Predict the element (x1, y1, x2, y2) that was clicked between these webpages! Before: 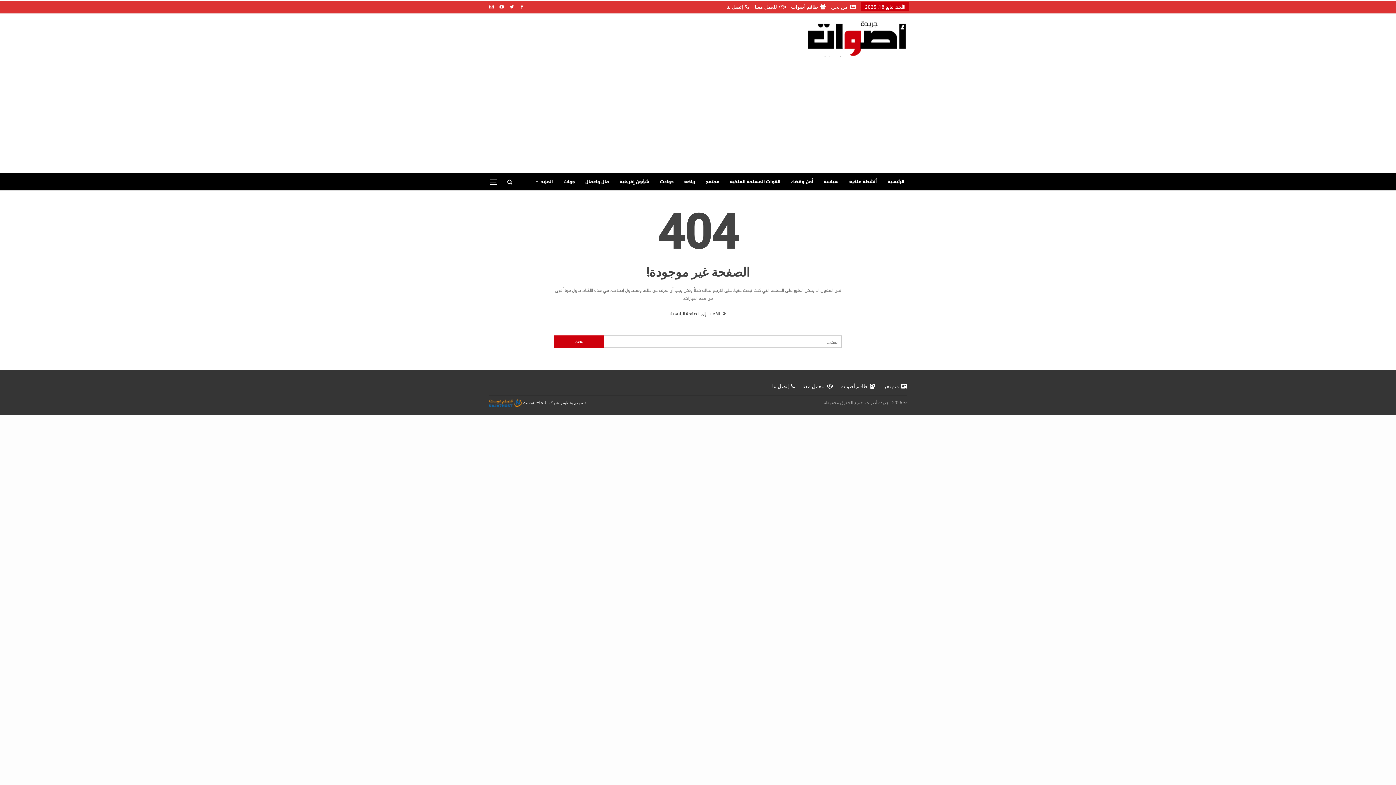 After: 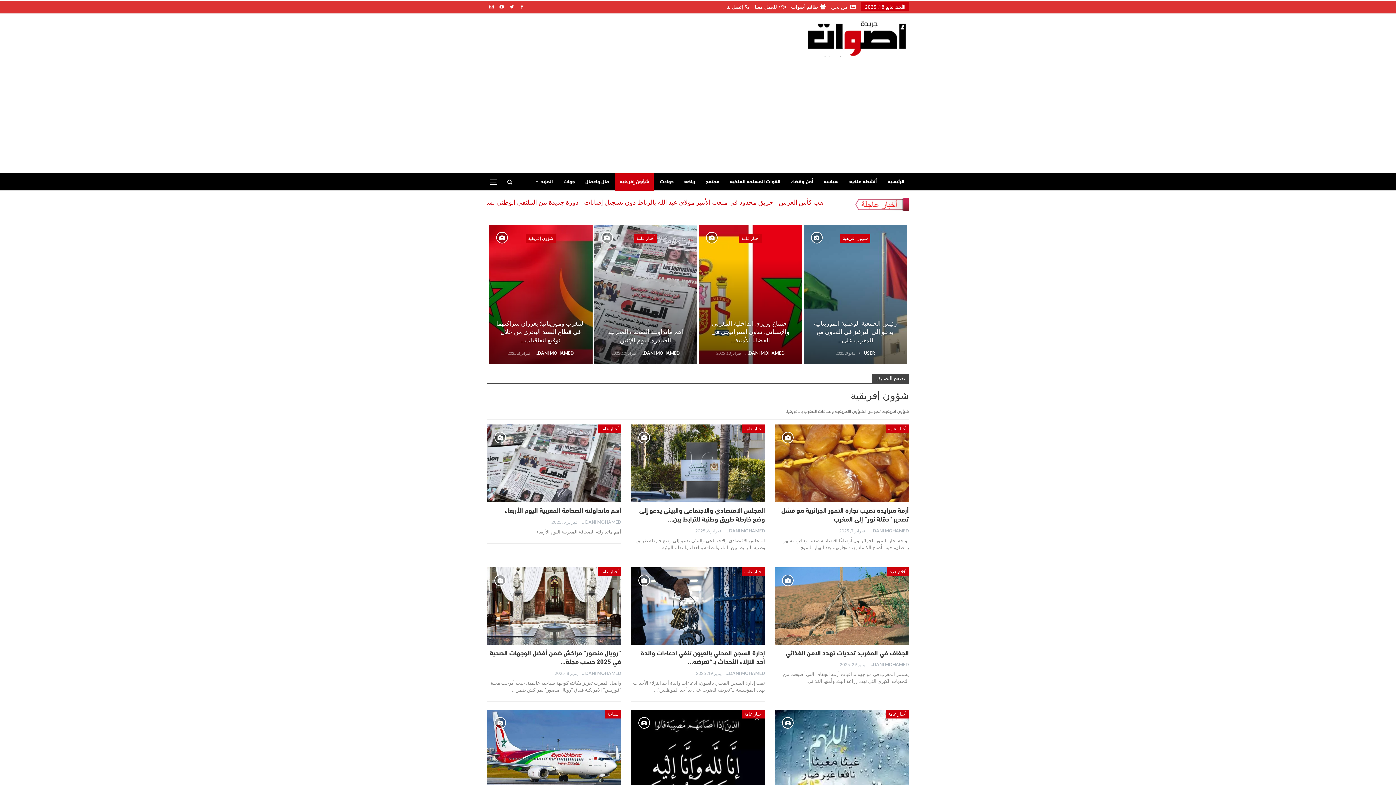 Action: label: شؤون إفريقية bbox: (615, 173, 653, 190)